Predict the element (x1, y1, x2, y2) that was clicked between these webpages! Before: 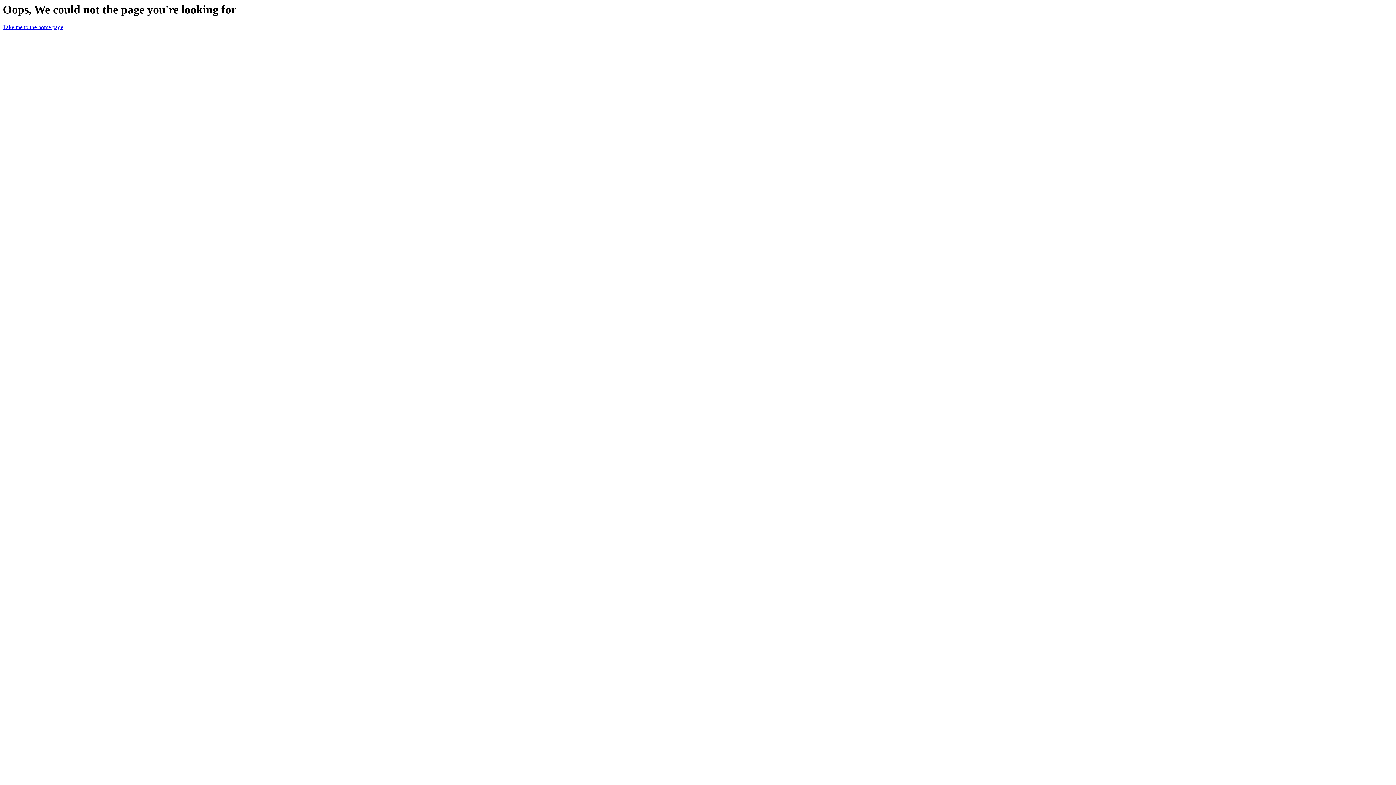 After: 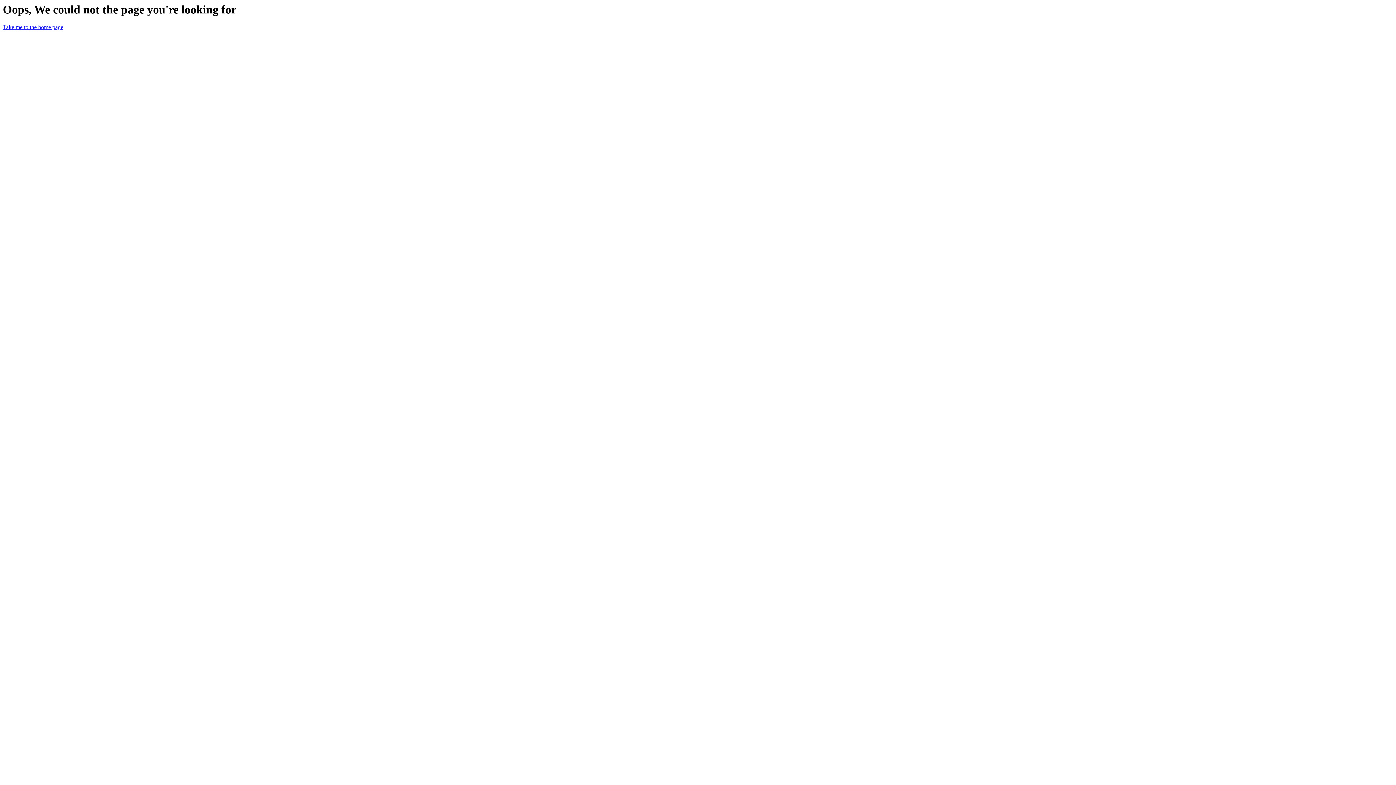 Action: label: Take me to the home page bbox: (2, 24, 63, 30)